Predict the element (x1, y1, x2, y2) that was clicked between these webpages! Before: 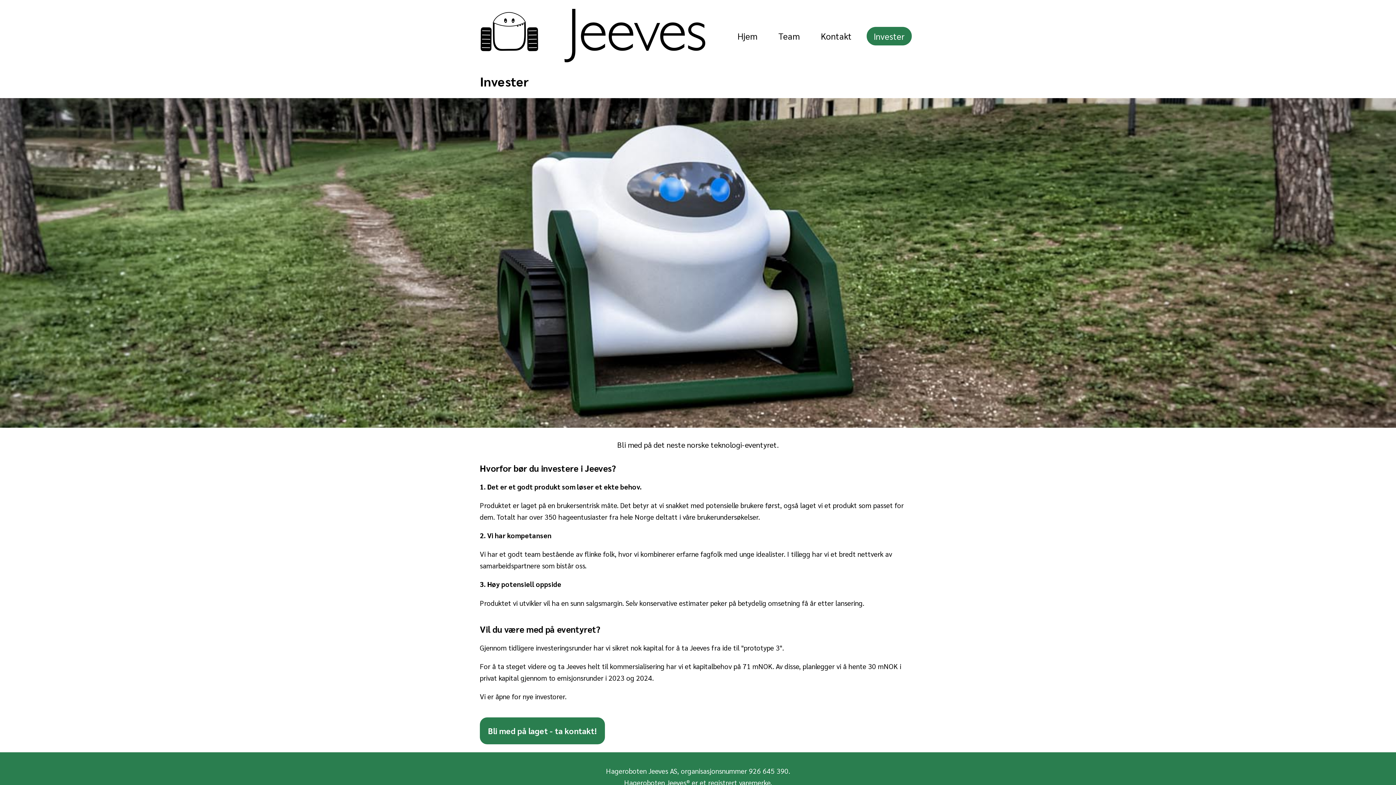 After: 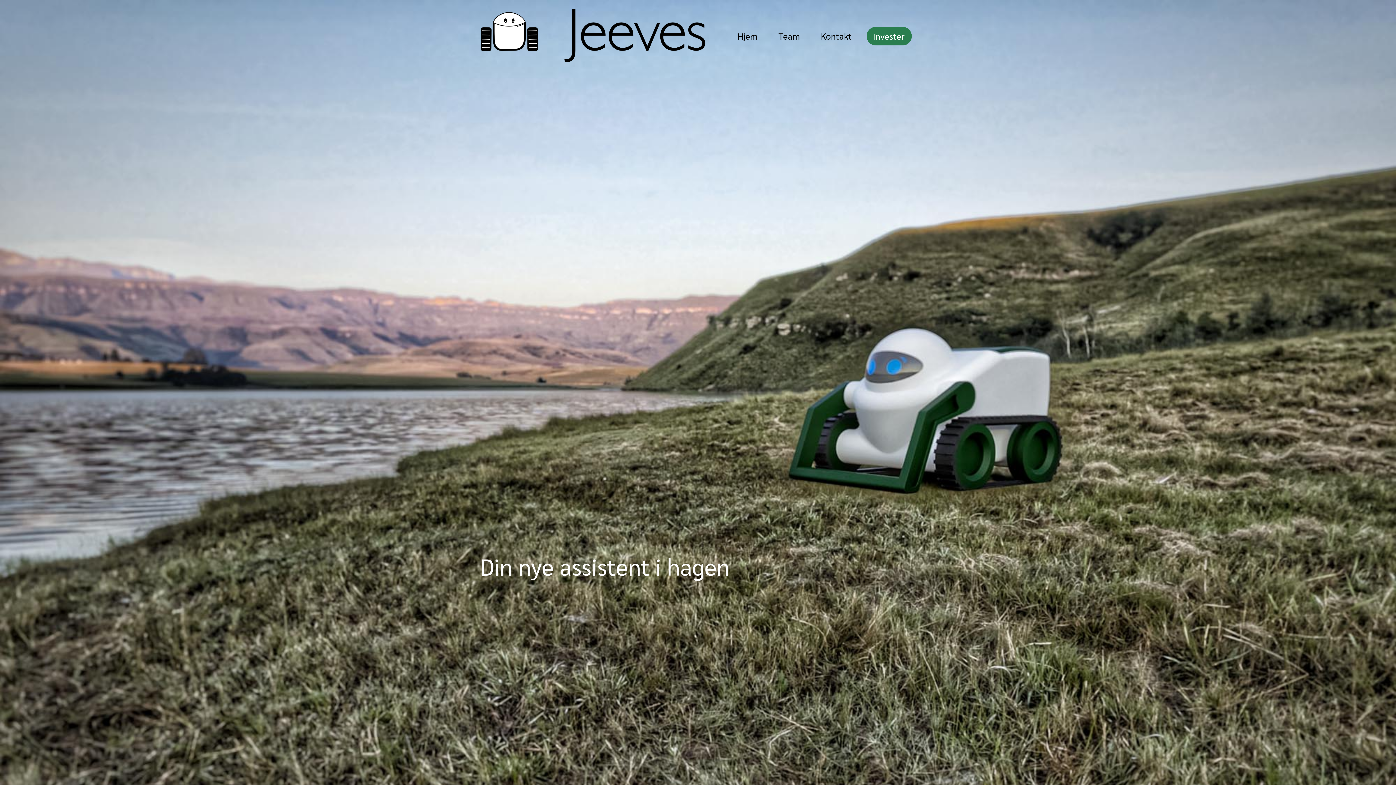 Action: bbox: (731, 25, 763, 46) label: Hjem